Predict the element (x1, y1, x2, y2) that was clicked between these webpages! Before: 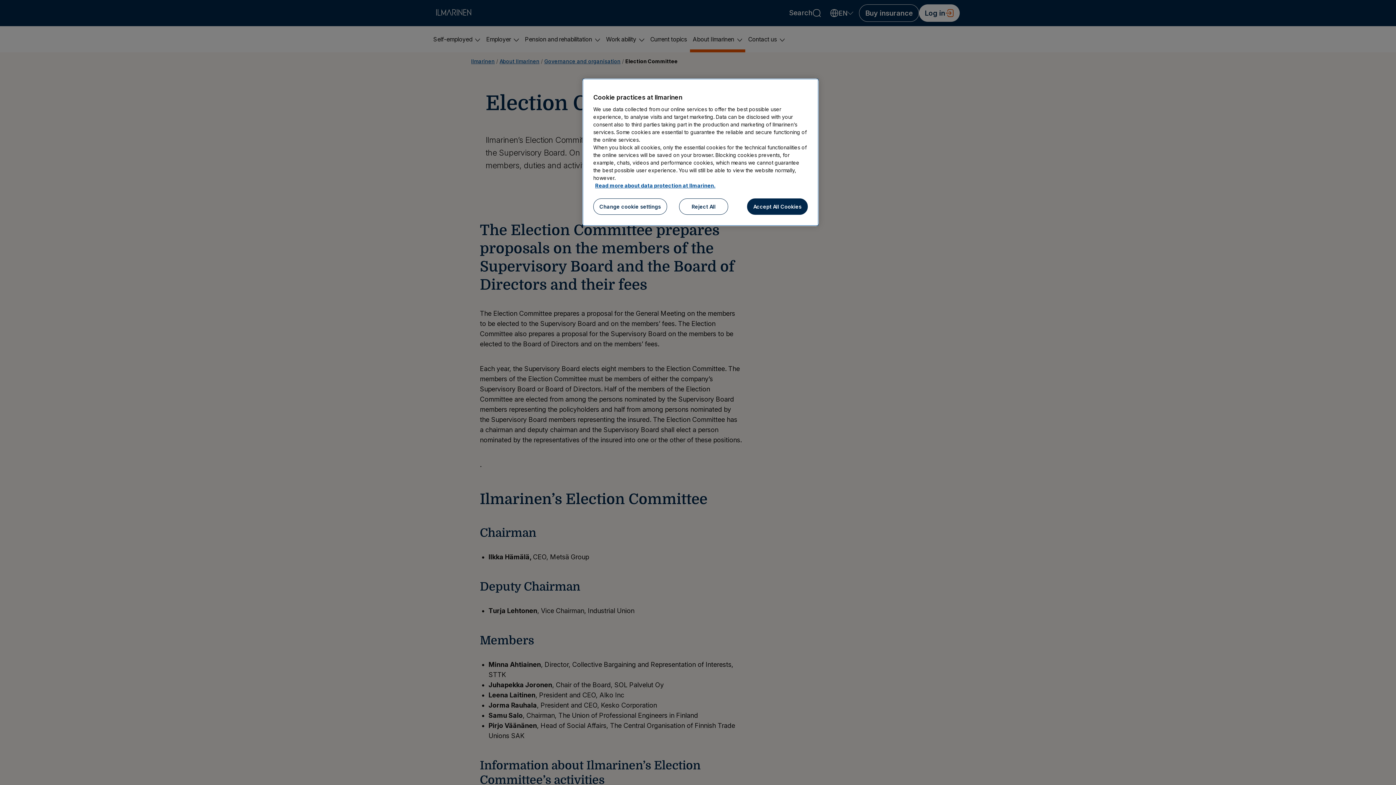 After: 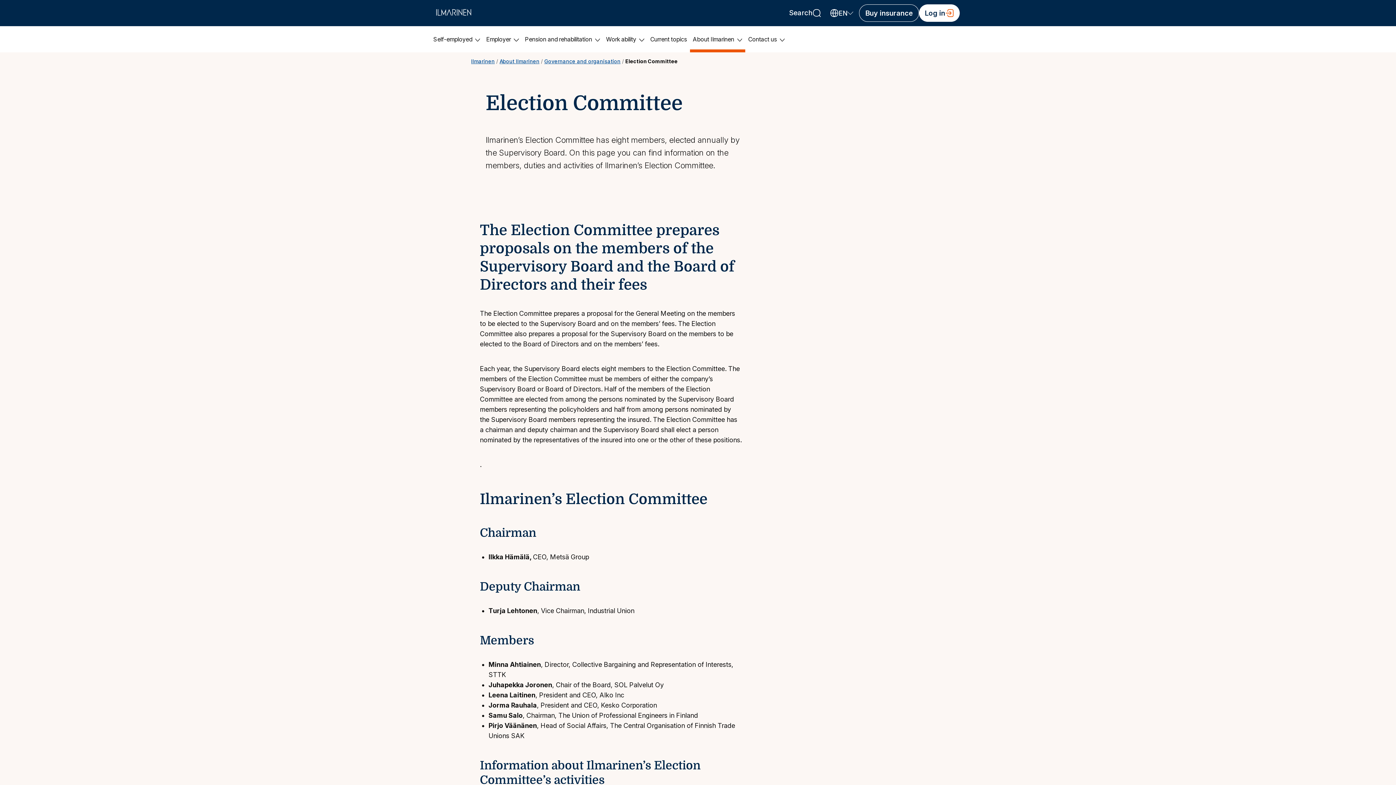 Action: label: Accept All Cookies bbox: (747, 198, 808, 214)